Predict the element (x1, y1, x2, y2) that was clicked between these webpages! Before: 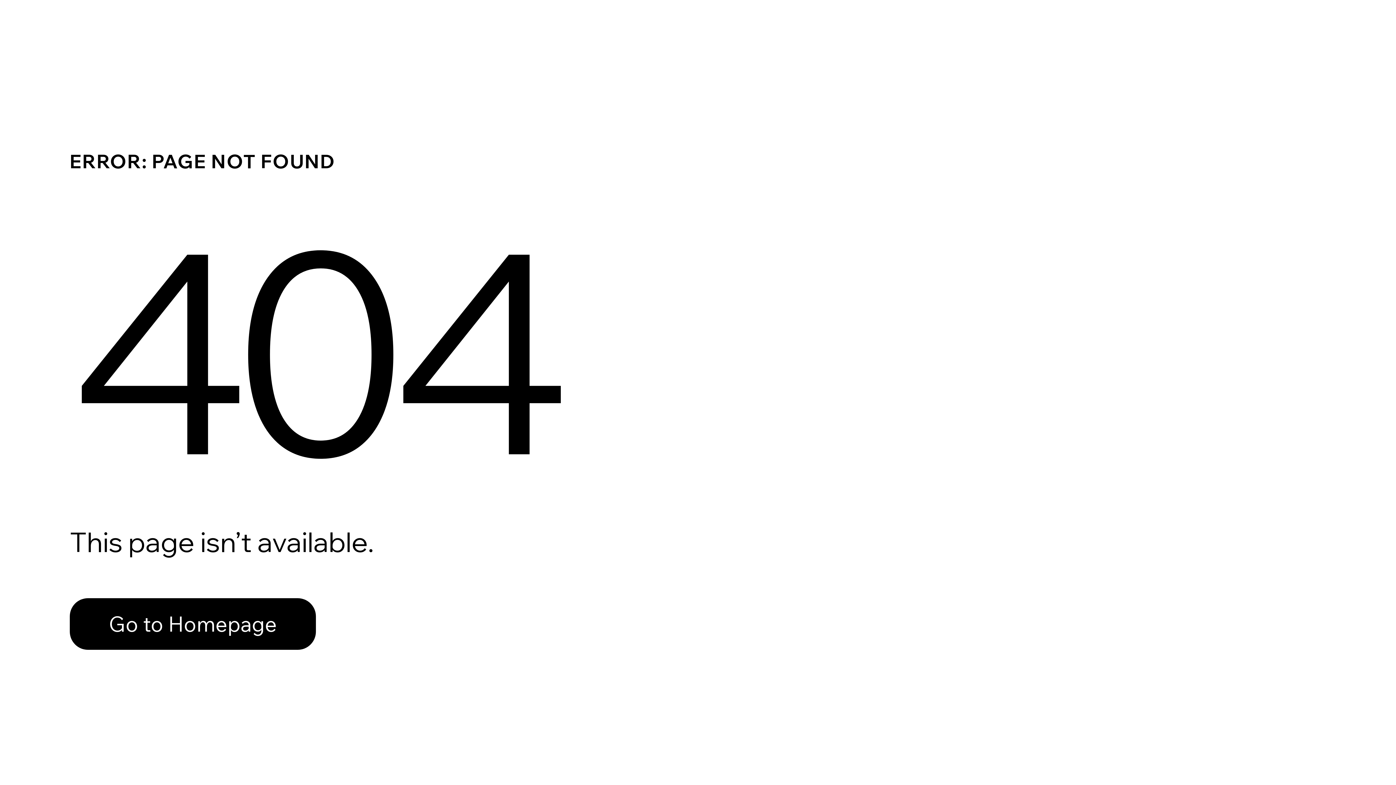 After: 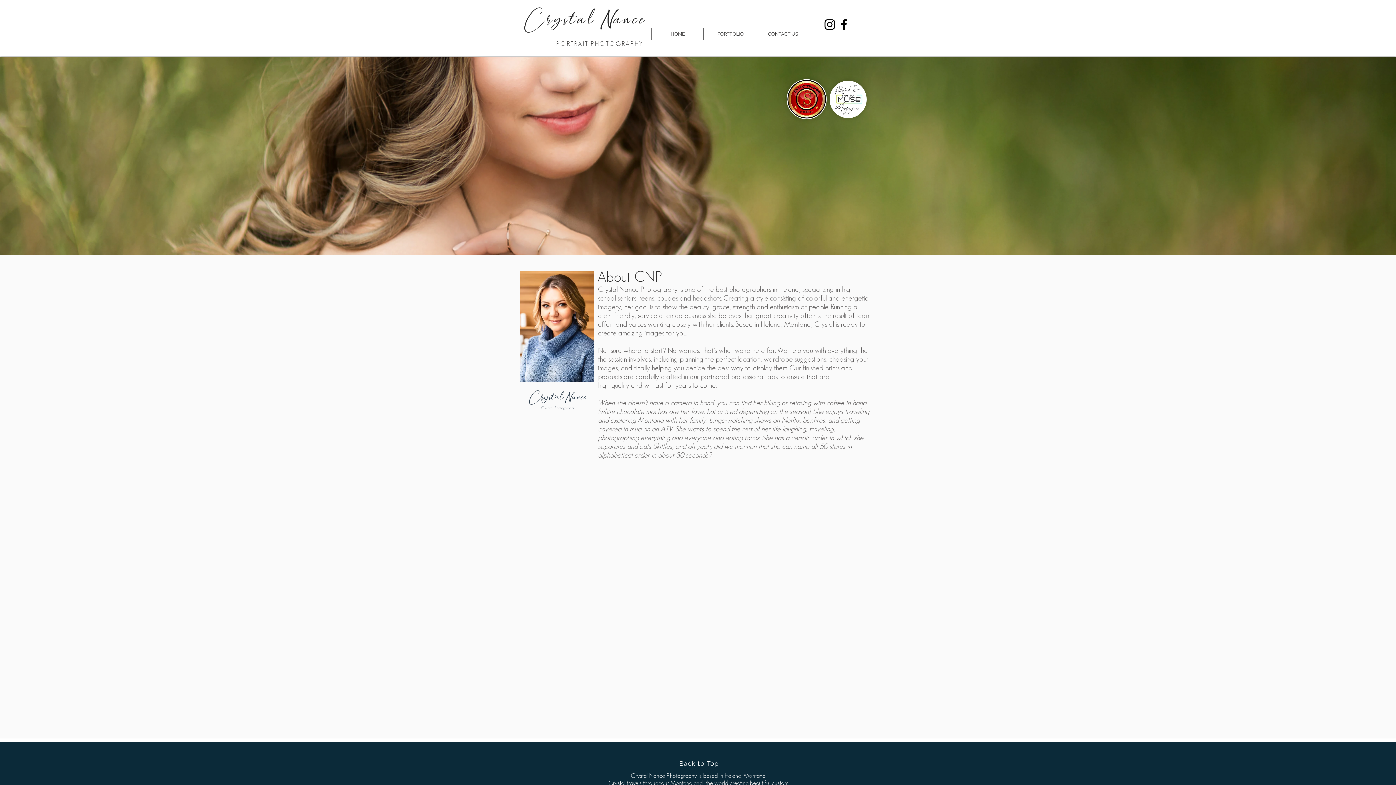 Action: bbox: (69, 582, 768, 659) label: Go to Homepage